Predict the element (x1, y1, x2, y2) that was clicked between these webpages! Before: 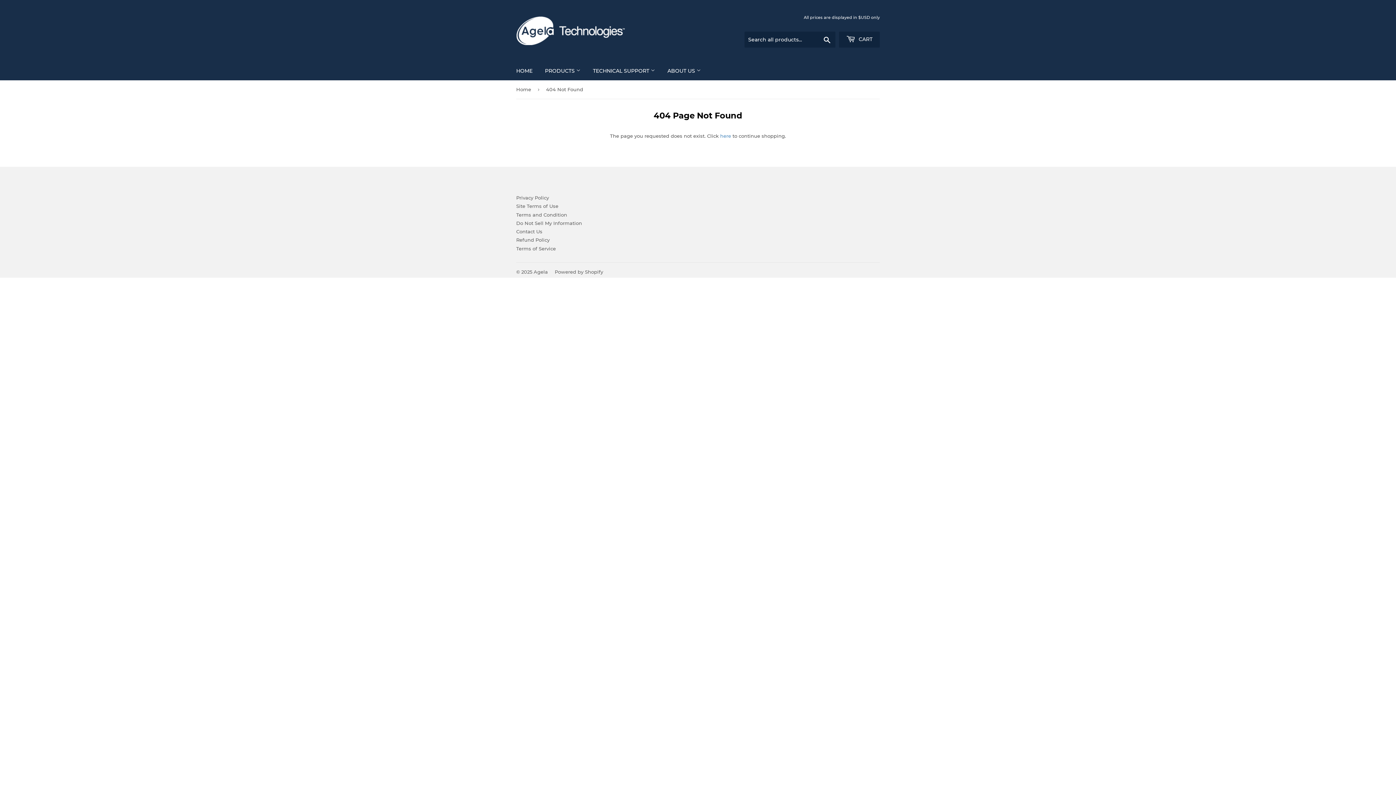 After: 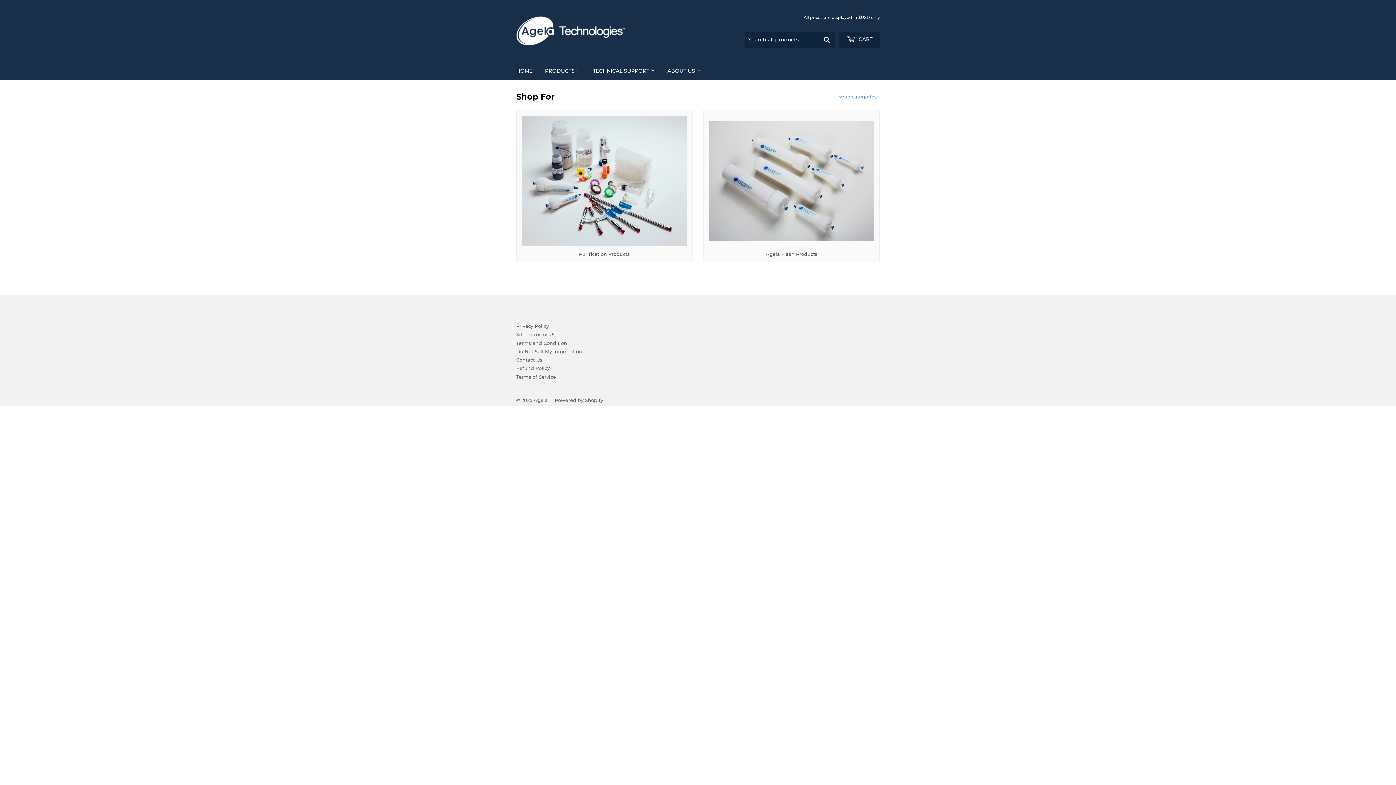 Action: label: Agela bbox: (533, 268, 548, 274)